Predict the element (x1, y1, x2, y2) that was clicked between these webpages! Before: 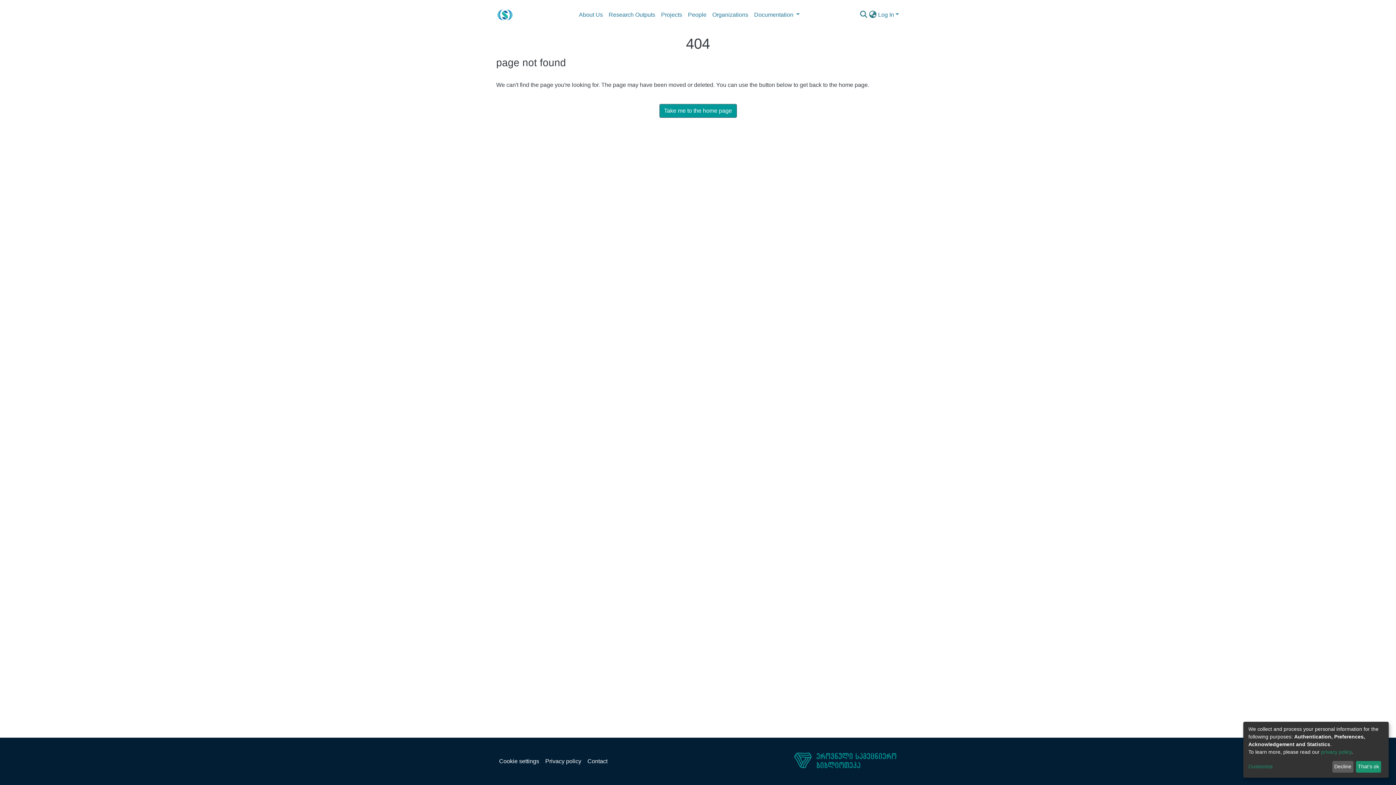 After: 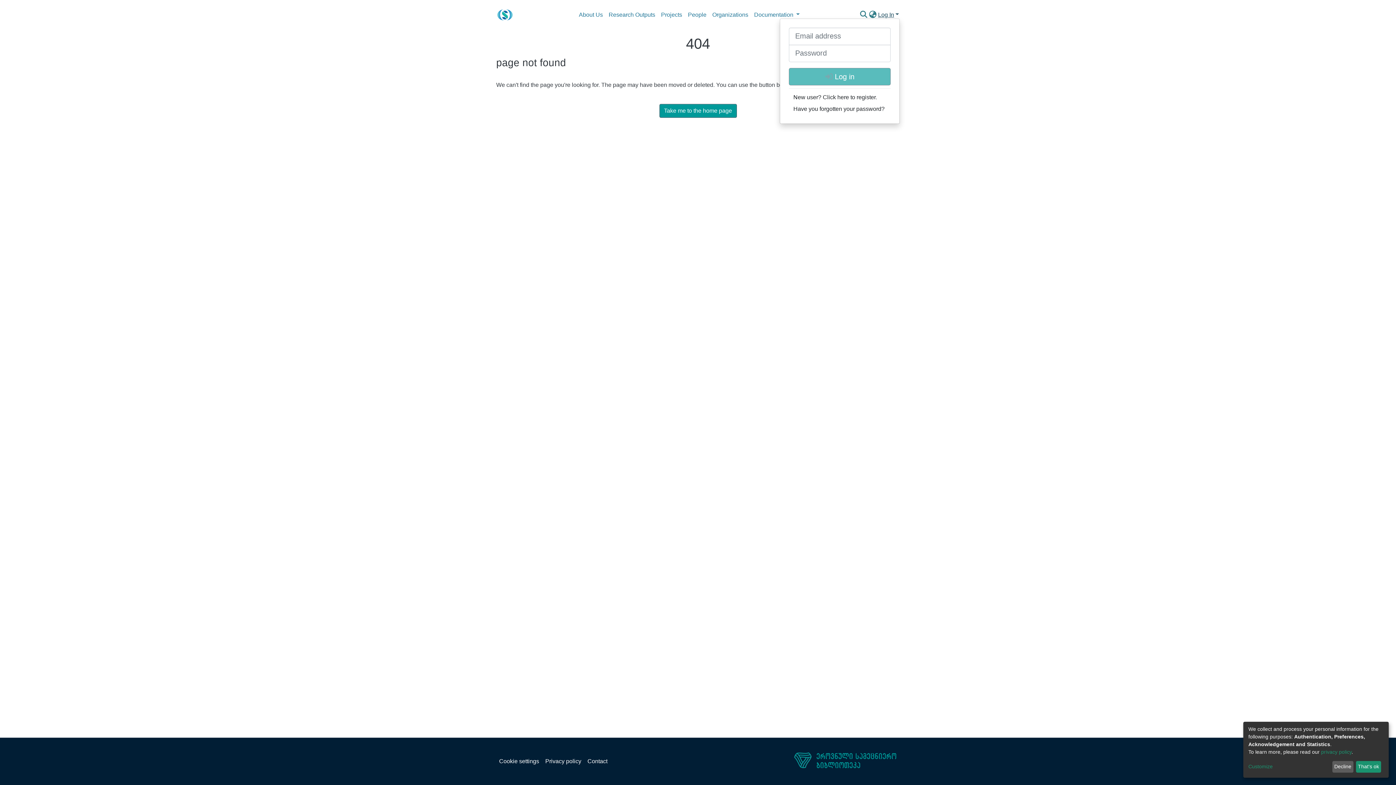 Action: bbox: (877, 11, 900, 17) label: Log In